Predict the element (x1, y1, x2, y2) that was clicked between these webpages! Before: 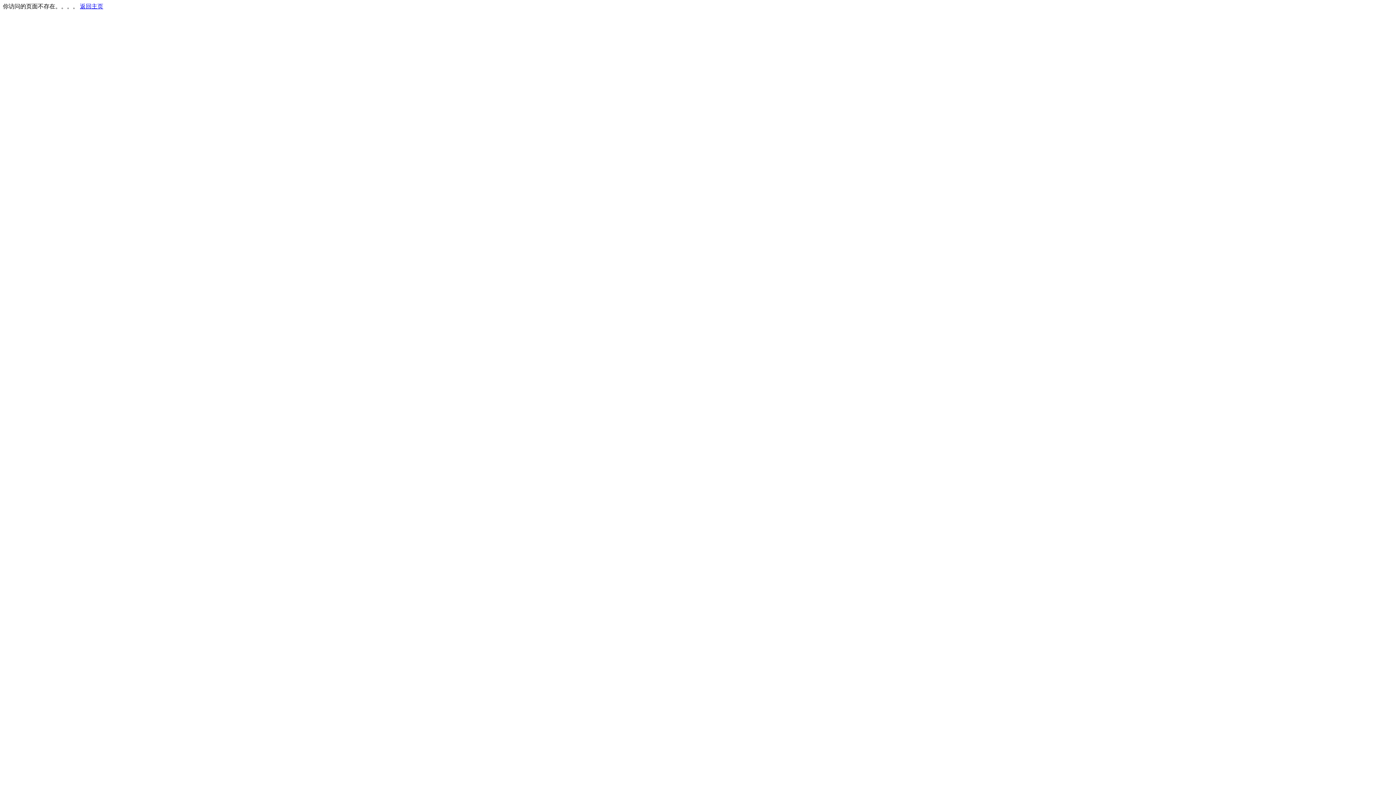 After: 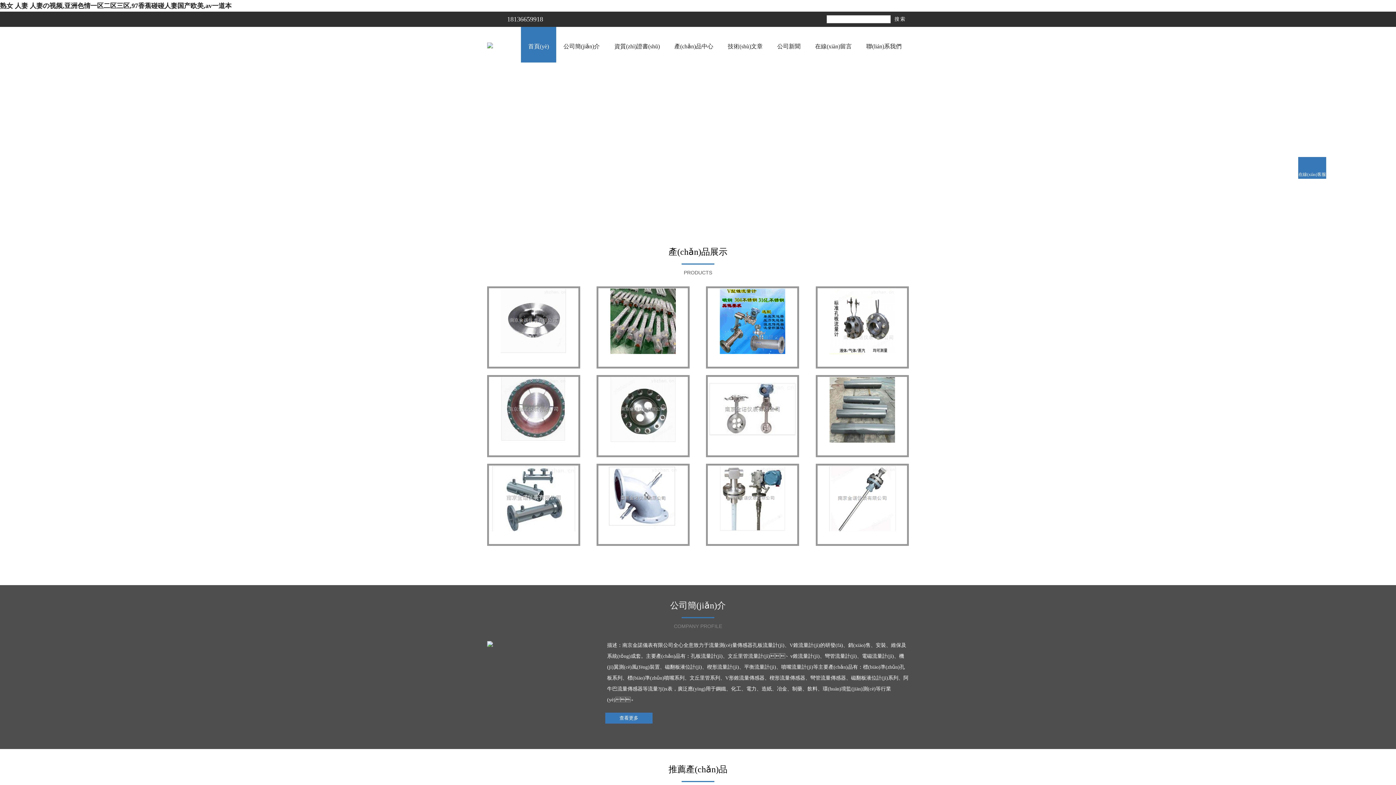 Action: label: 返回主页 bbox: (80, 3, 103, 9)